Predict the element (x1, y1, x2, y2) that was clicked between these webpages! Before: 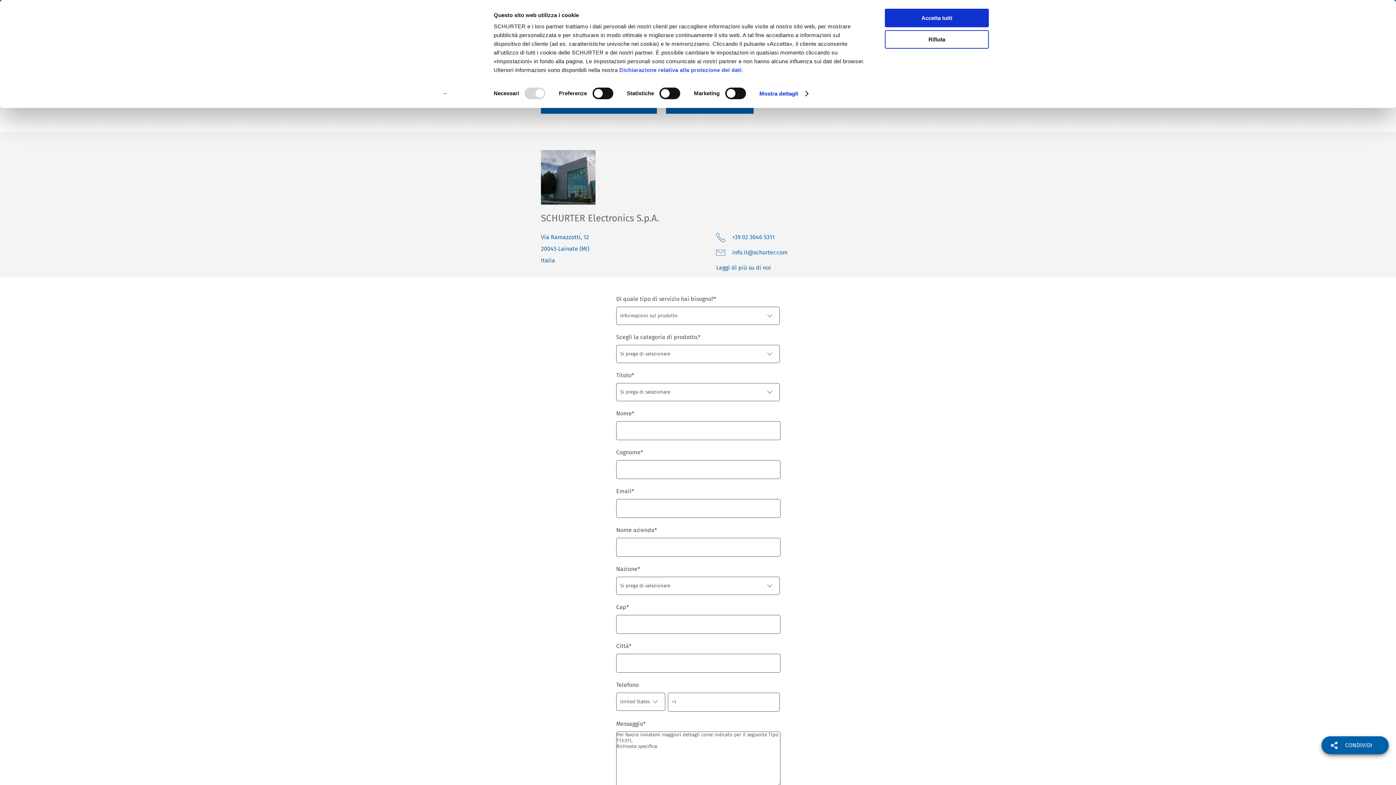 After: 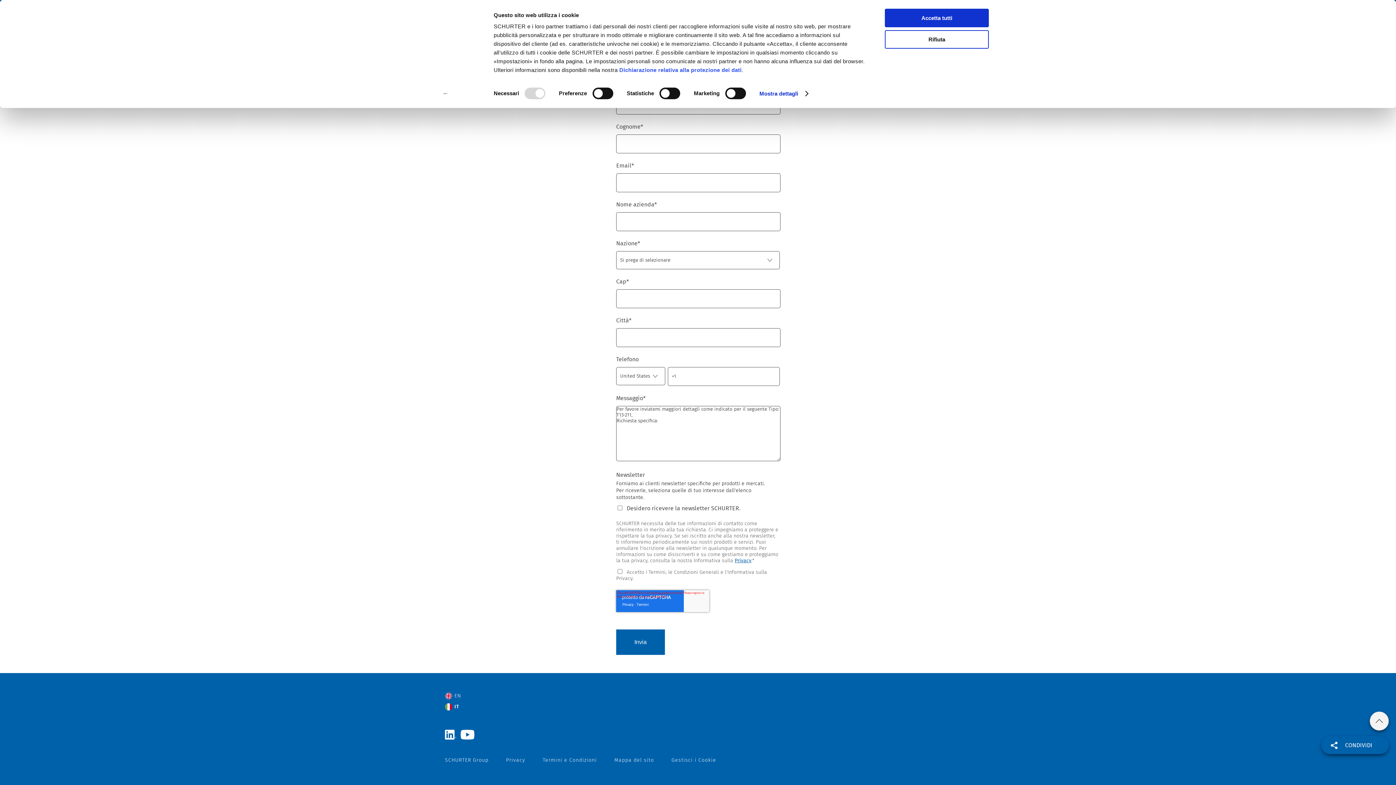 Action: bbox: (445, 372, 460, 378)